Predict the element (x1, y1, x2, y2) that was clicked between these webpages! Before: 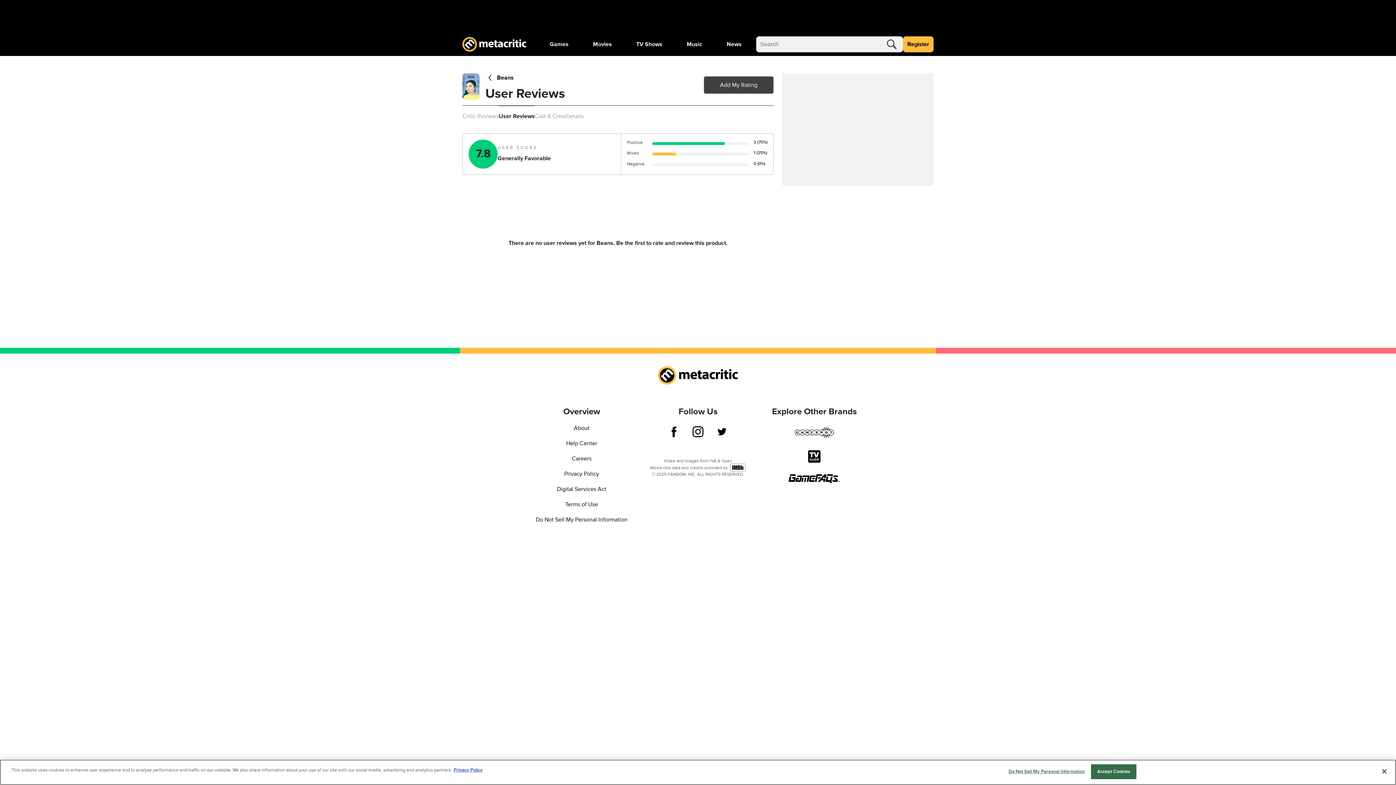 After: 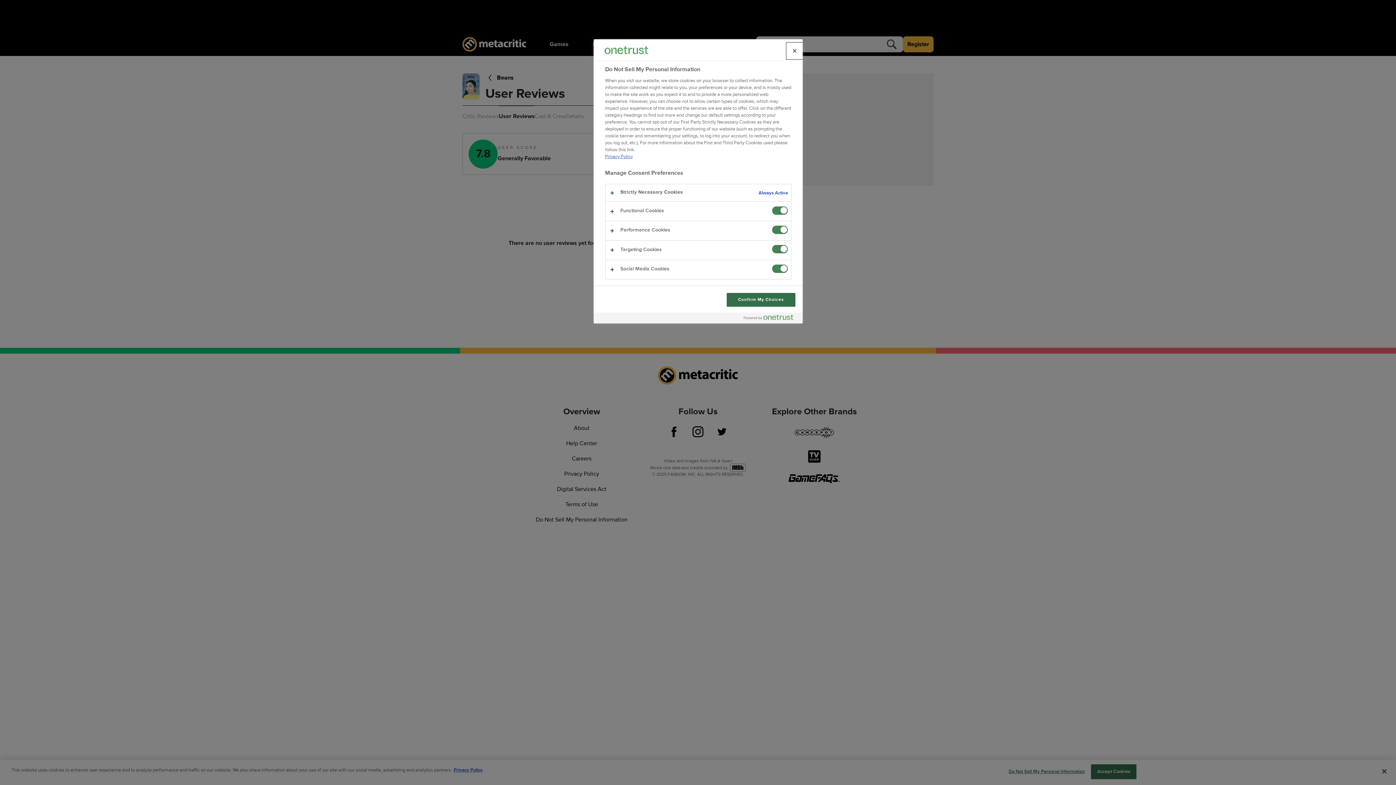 Action: label: Do Not Sell My Personal Information bbox: (1008, 765, 1085, 779)